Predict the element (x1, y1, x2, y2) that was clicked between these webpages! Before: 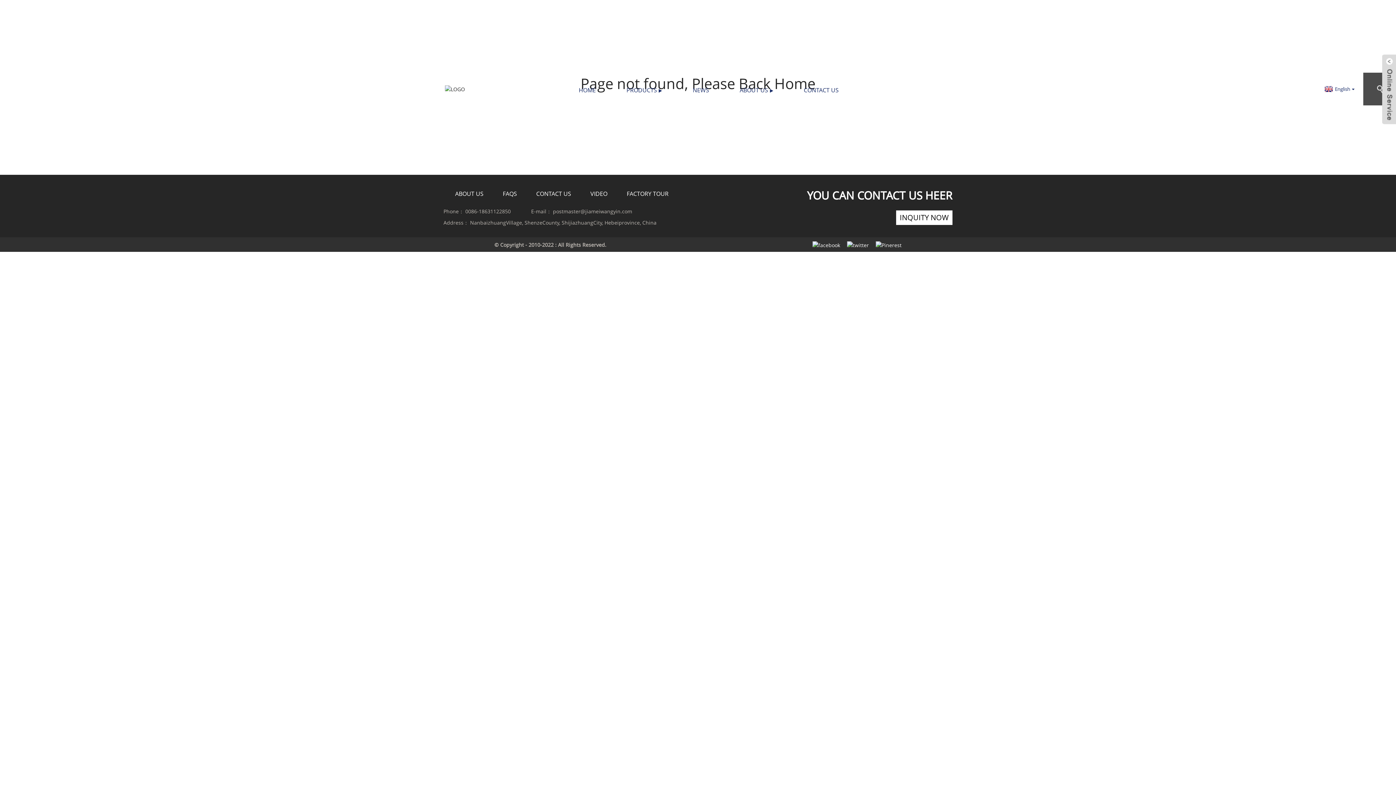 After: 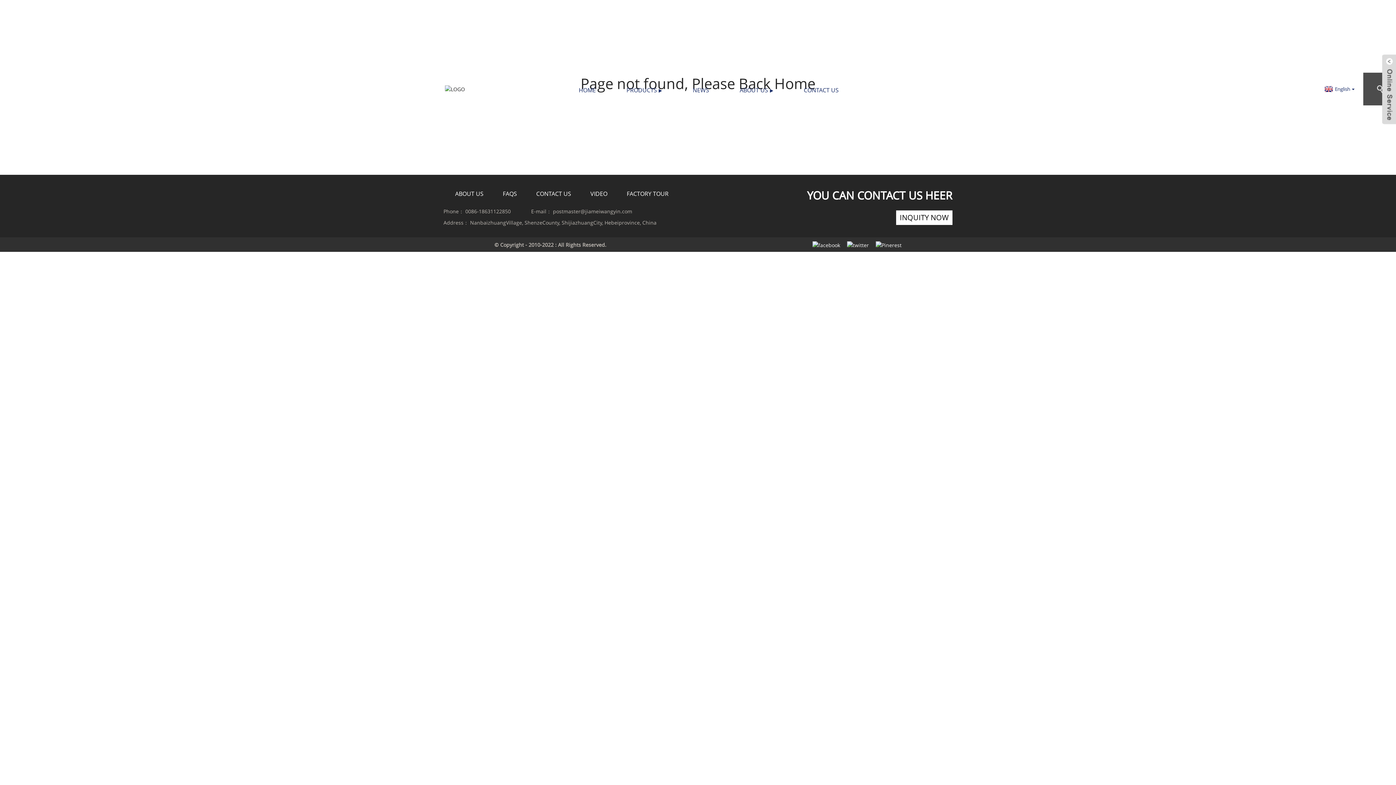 Action: bbox: (445, 85, 465, 91)